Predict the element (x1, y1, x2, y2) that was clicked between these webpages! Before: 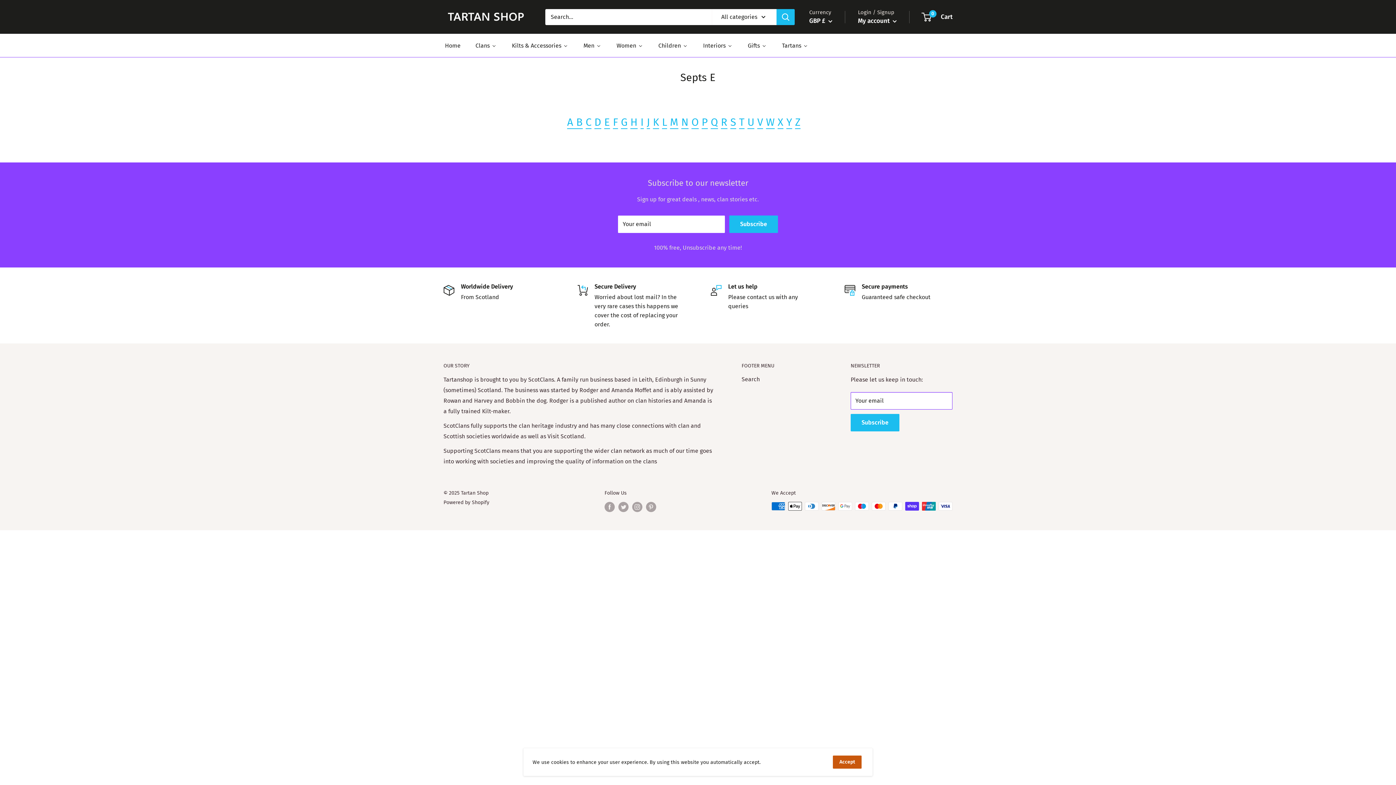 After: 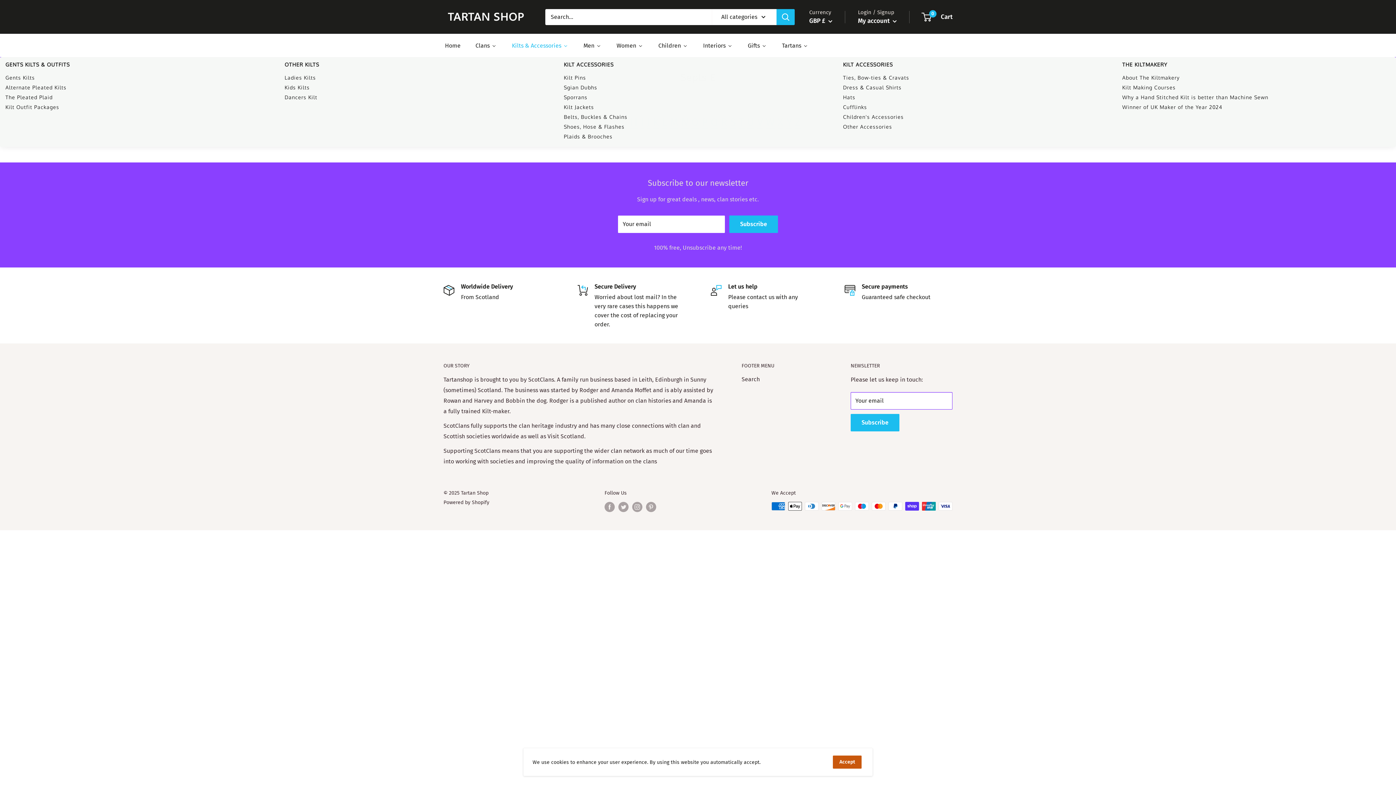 Action: label: Kilts & Accessories bbox: (510, 40, 569, 51)